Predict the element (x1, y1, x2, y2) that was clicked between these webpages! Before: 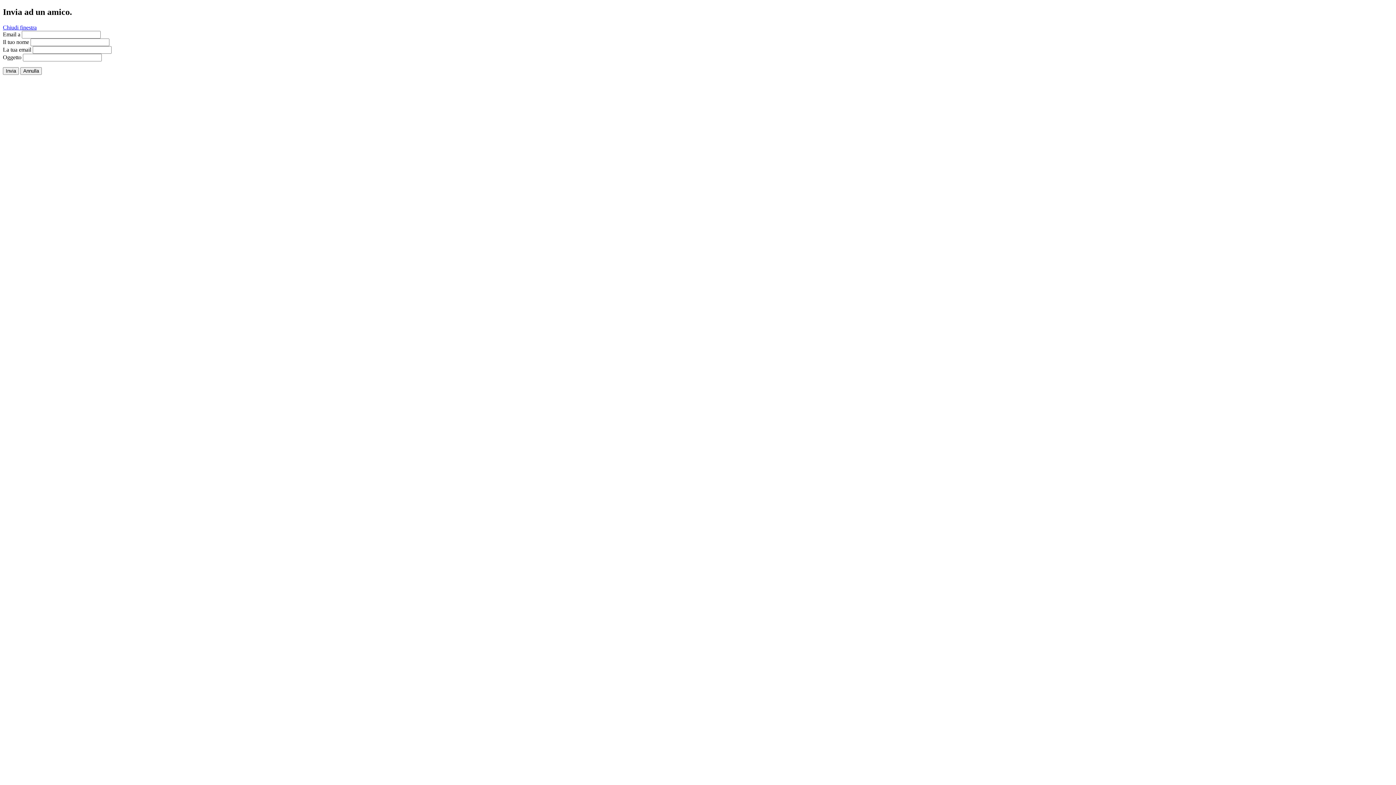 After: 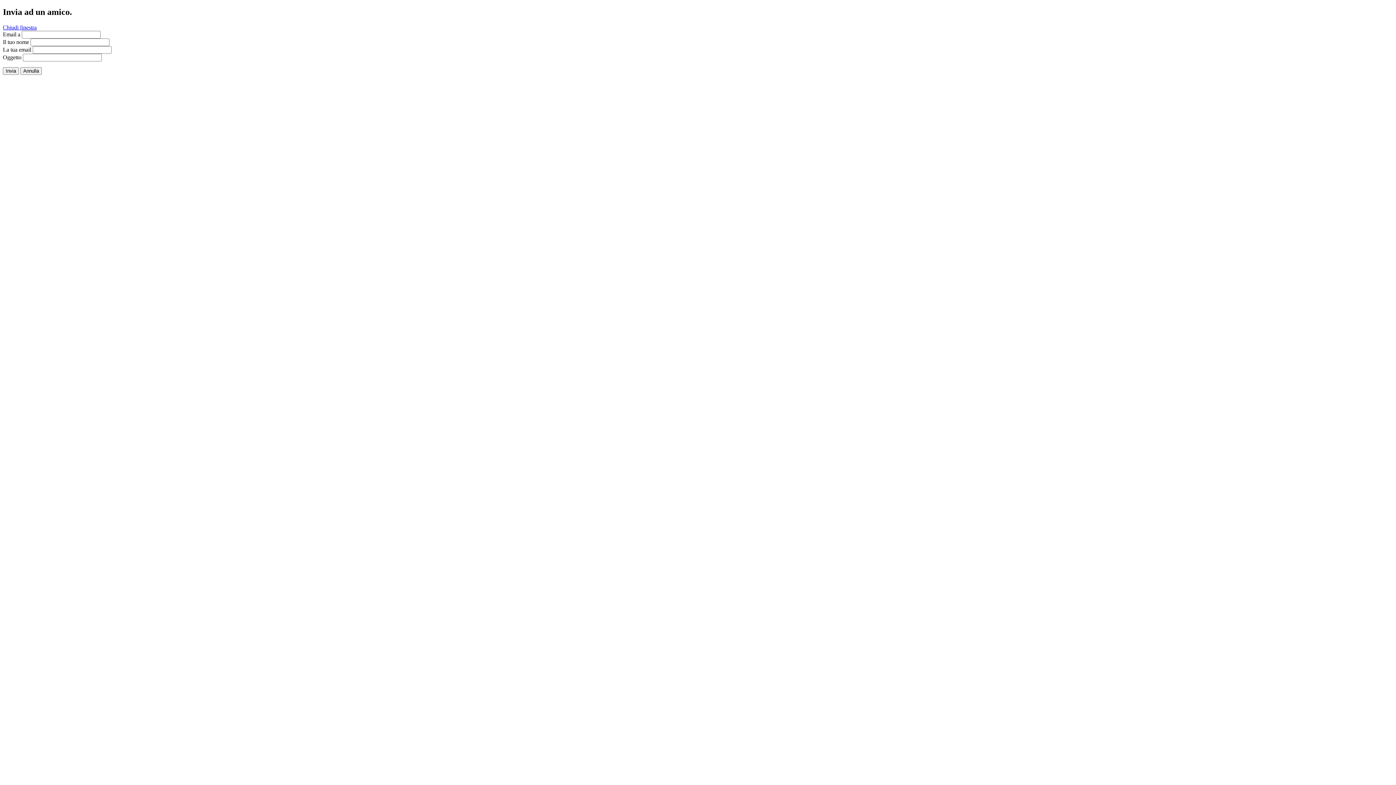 Action: bbox: (2, 24, 36, 30) label: Chiudi finestra